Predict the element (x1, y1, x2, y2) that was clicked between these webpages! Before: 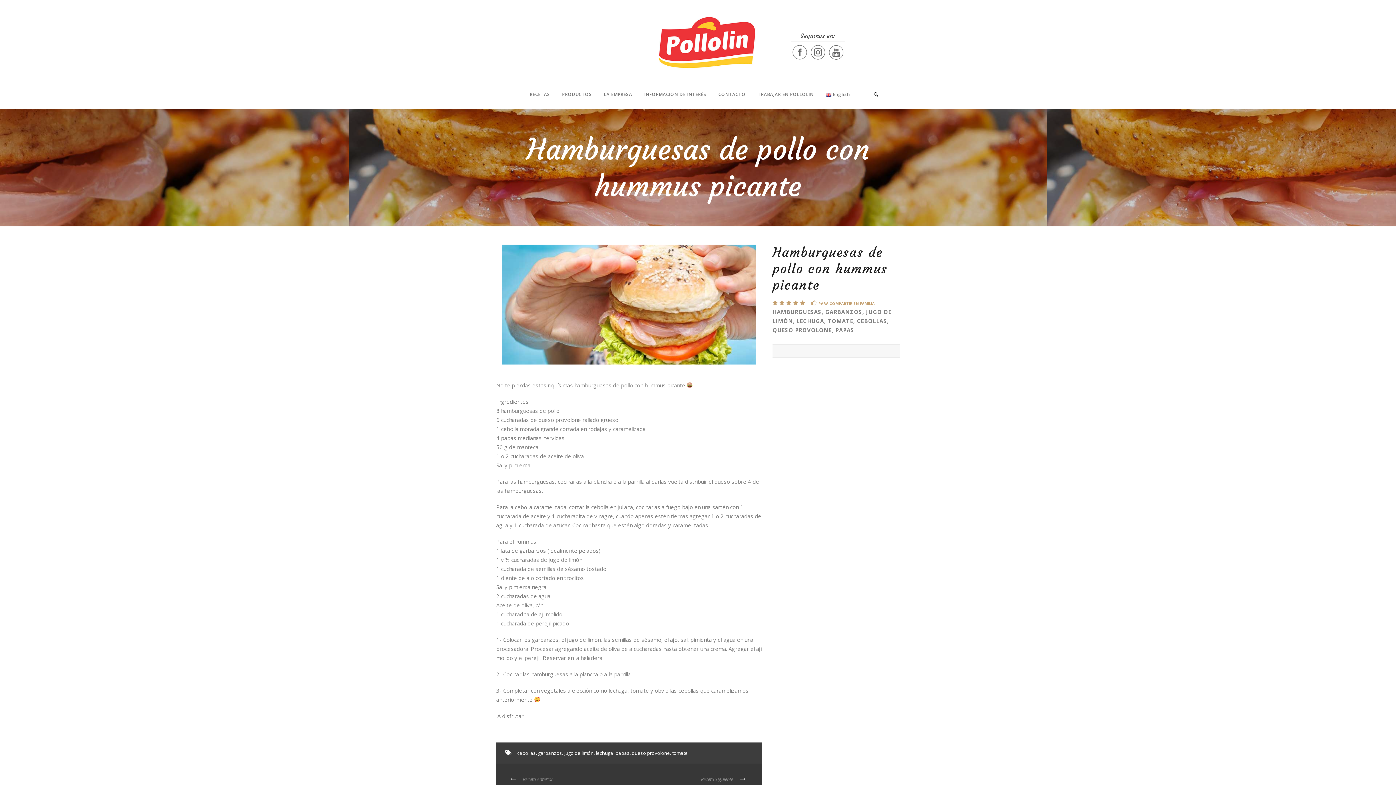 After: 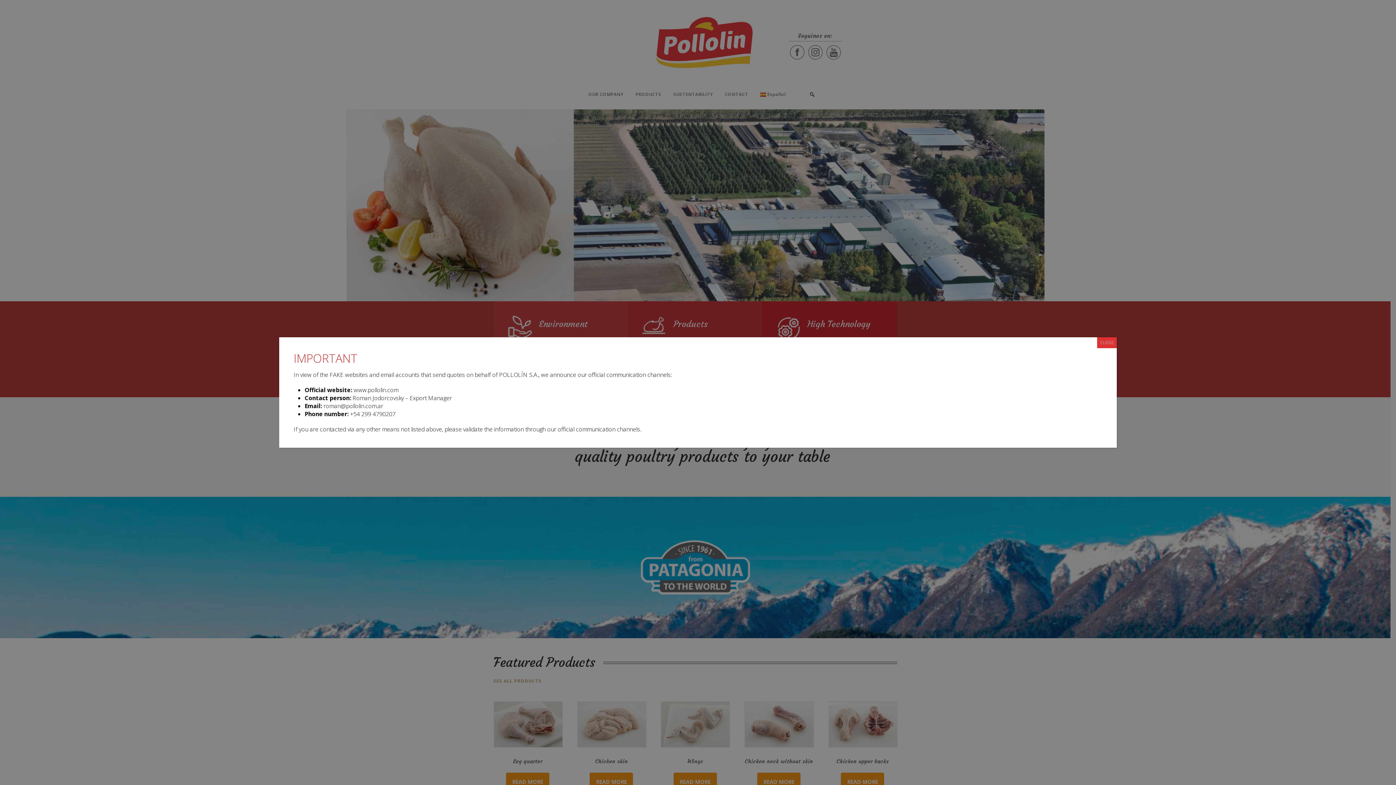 Action: label: English bbox: (813, 90, 850, 107)